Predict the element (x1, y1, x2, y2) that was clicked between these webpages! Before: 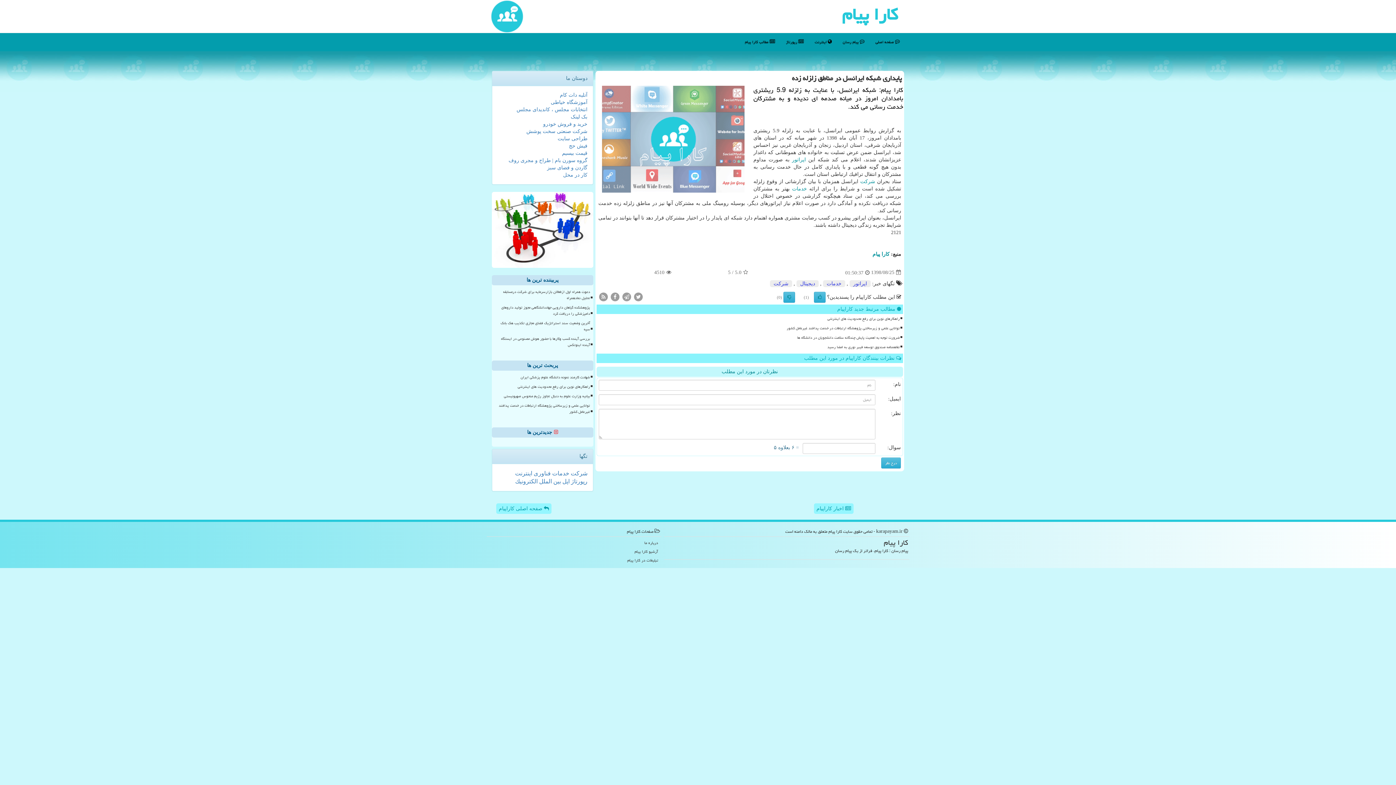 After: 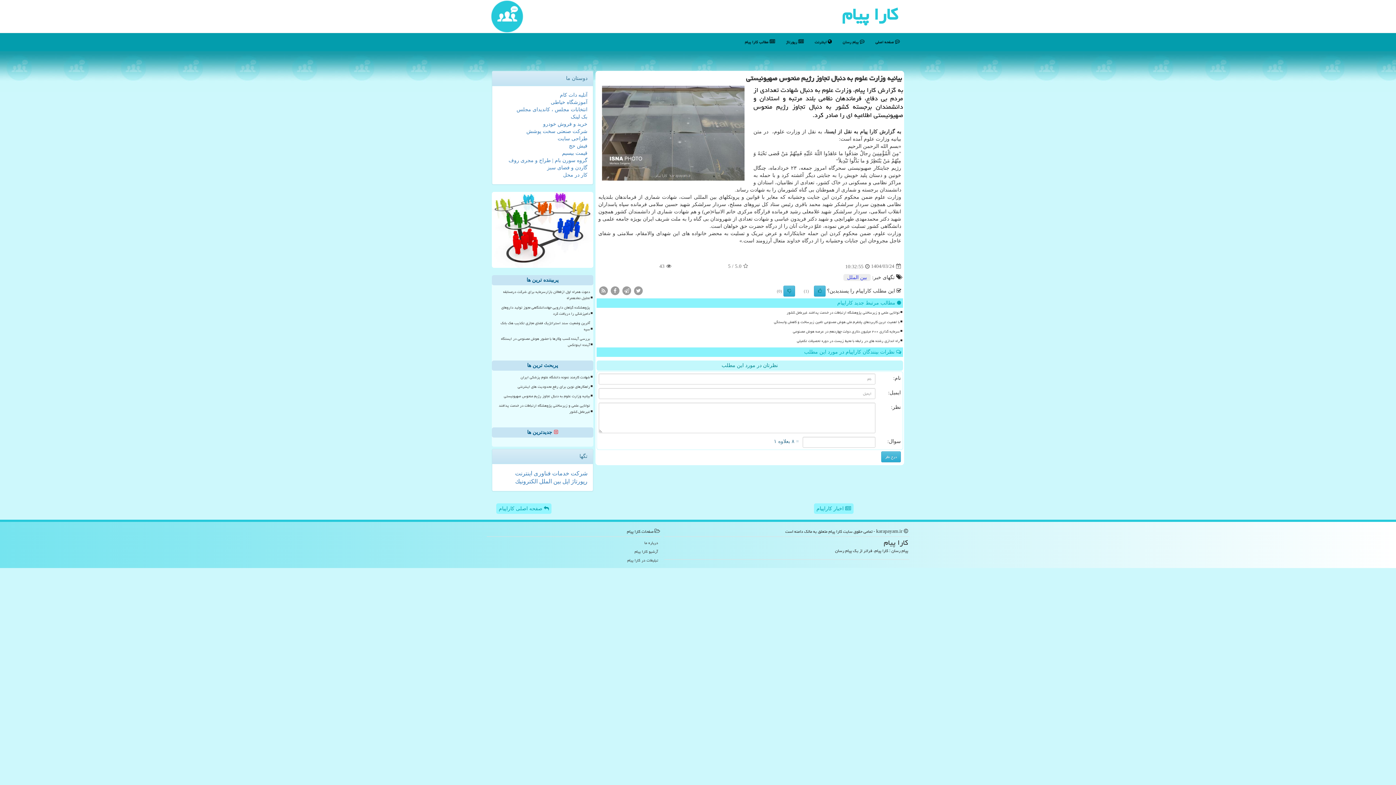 Action: label: بیانیه وزارت علوم به دنبال تجاوز رژیم منحوس صهیونیستی bbox: (495, 392, 591, 400)